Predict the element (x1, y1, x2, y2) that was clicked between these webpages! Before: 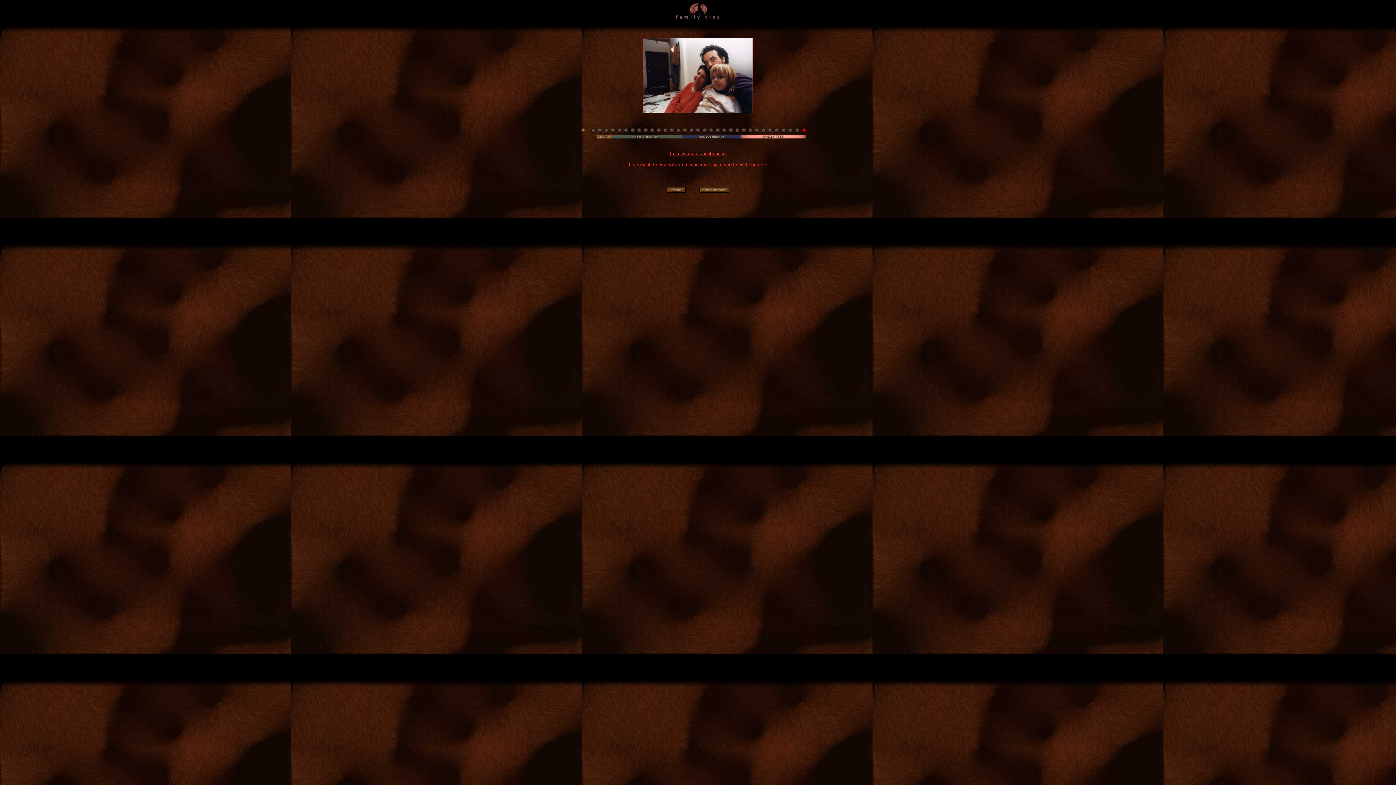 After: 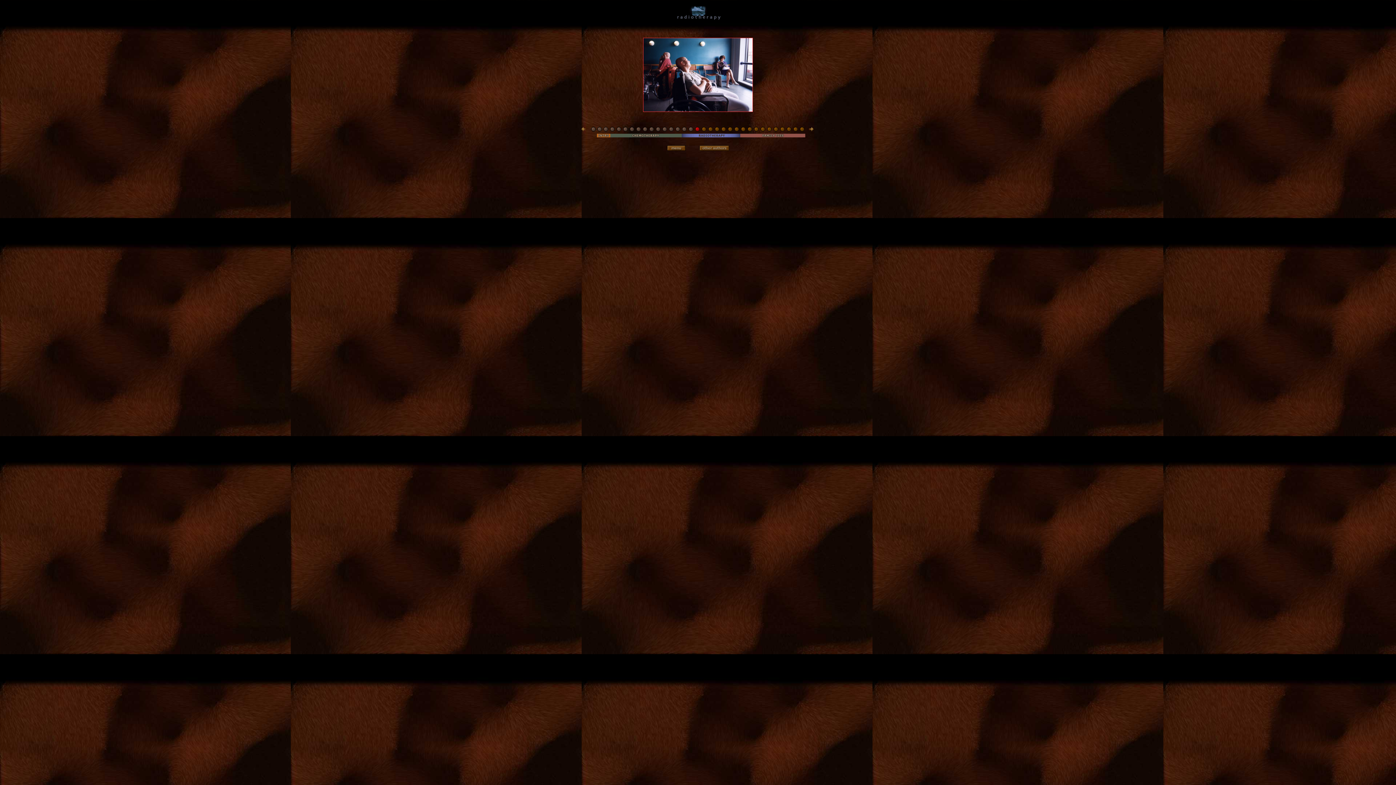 Action: bbox: (696, 127, 700, 133)